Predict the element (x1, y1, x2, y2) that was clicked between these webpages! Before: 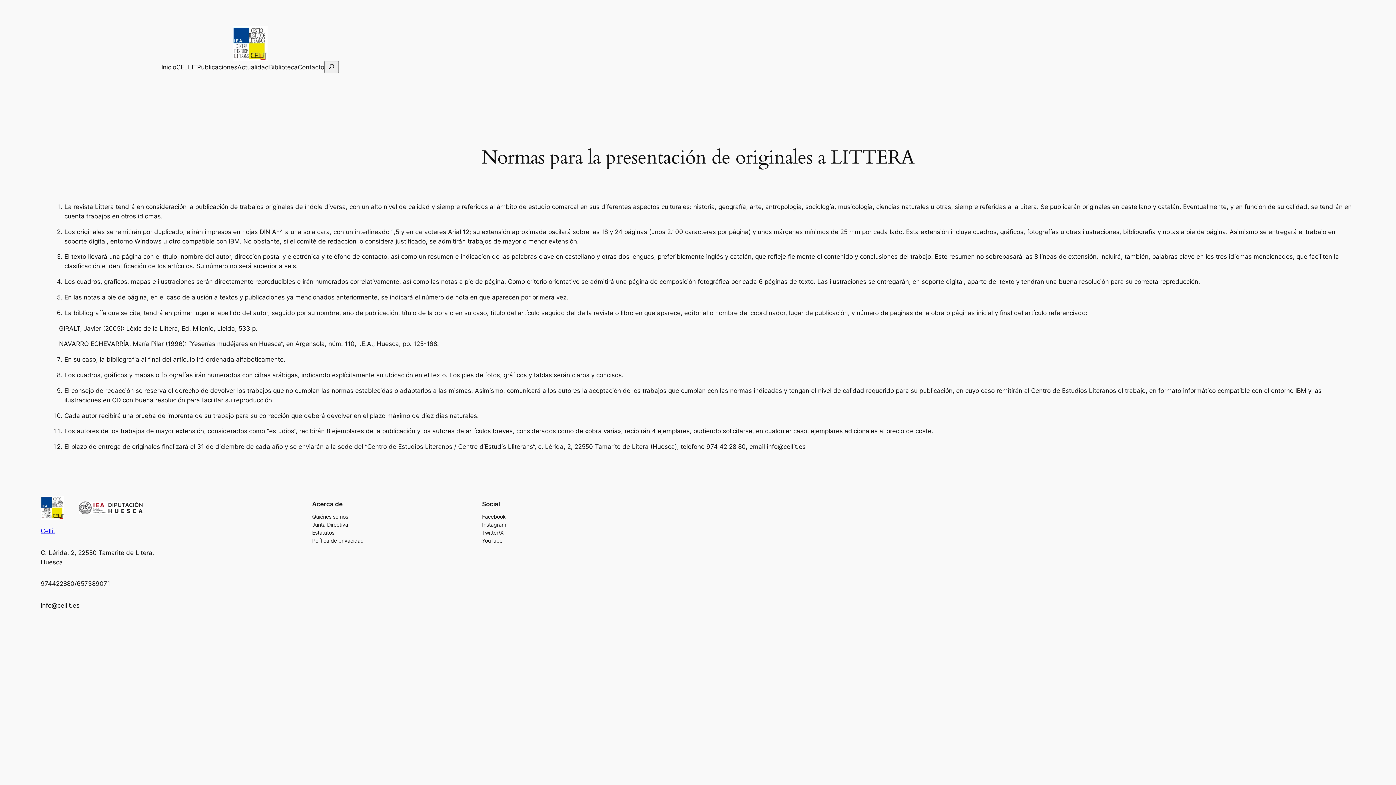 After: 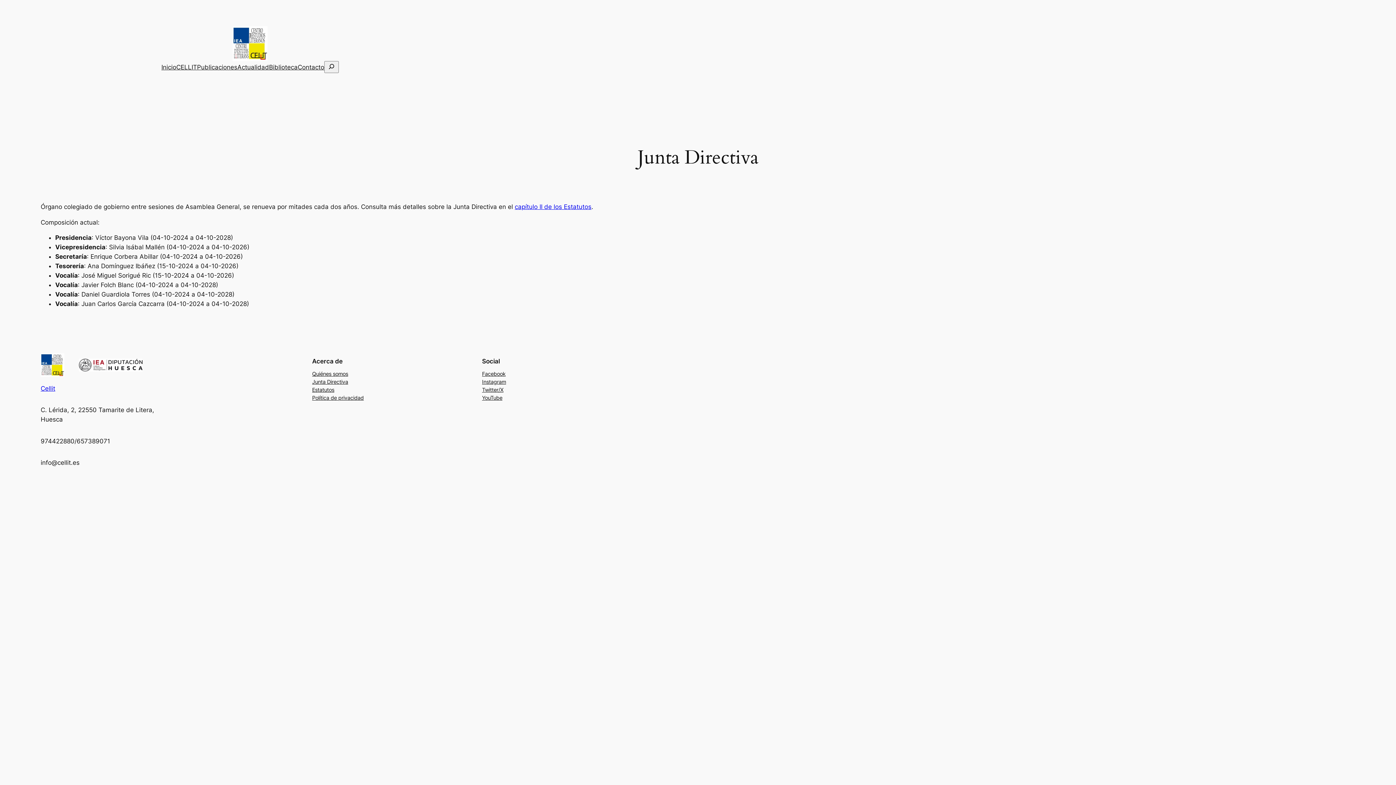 Action: label: Junta Directiva bbox: (312, 521, 348, 529)